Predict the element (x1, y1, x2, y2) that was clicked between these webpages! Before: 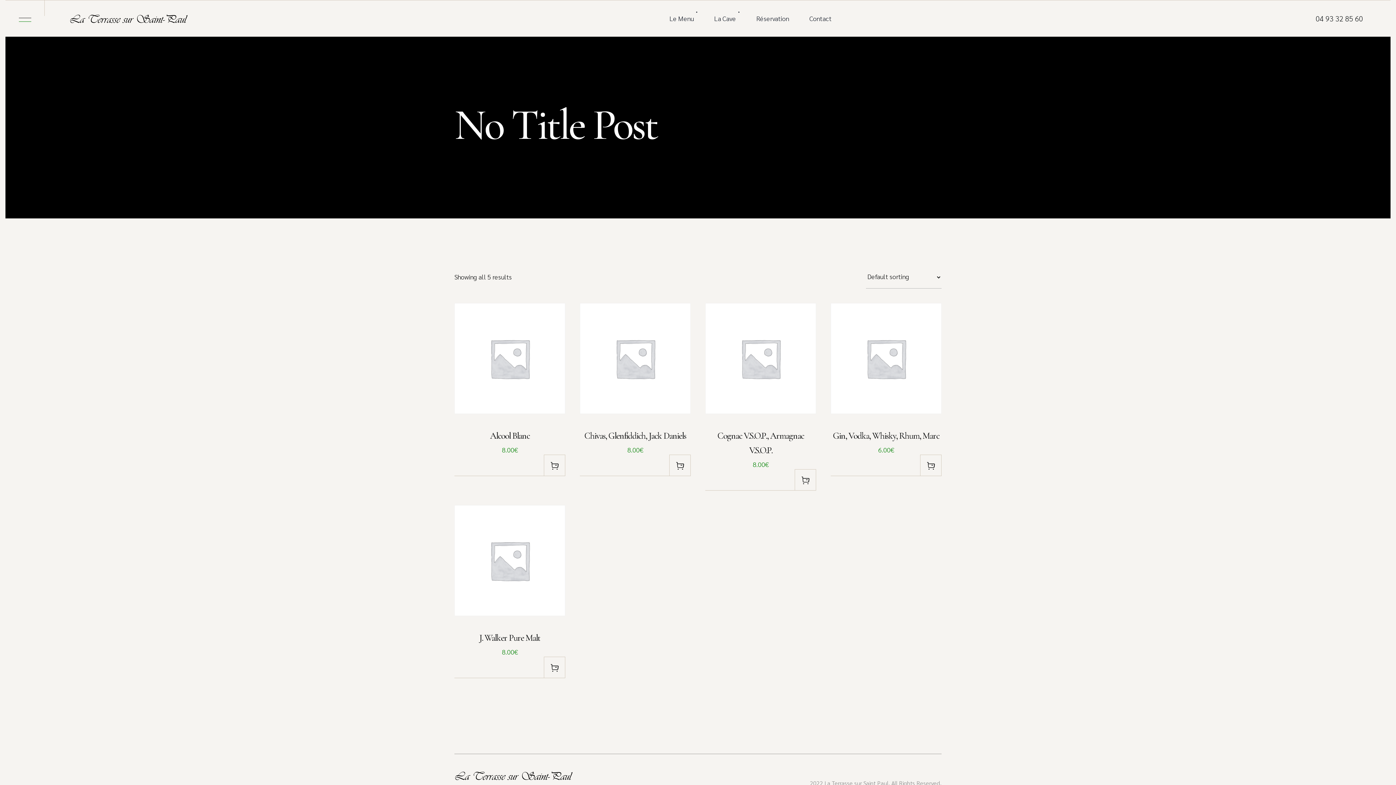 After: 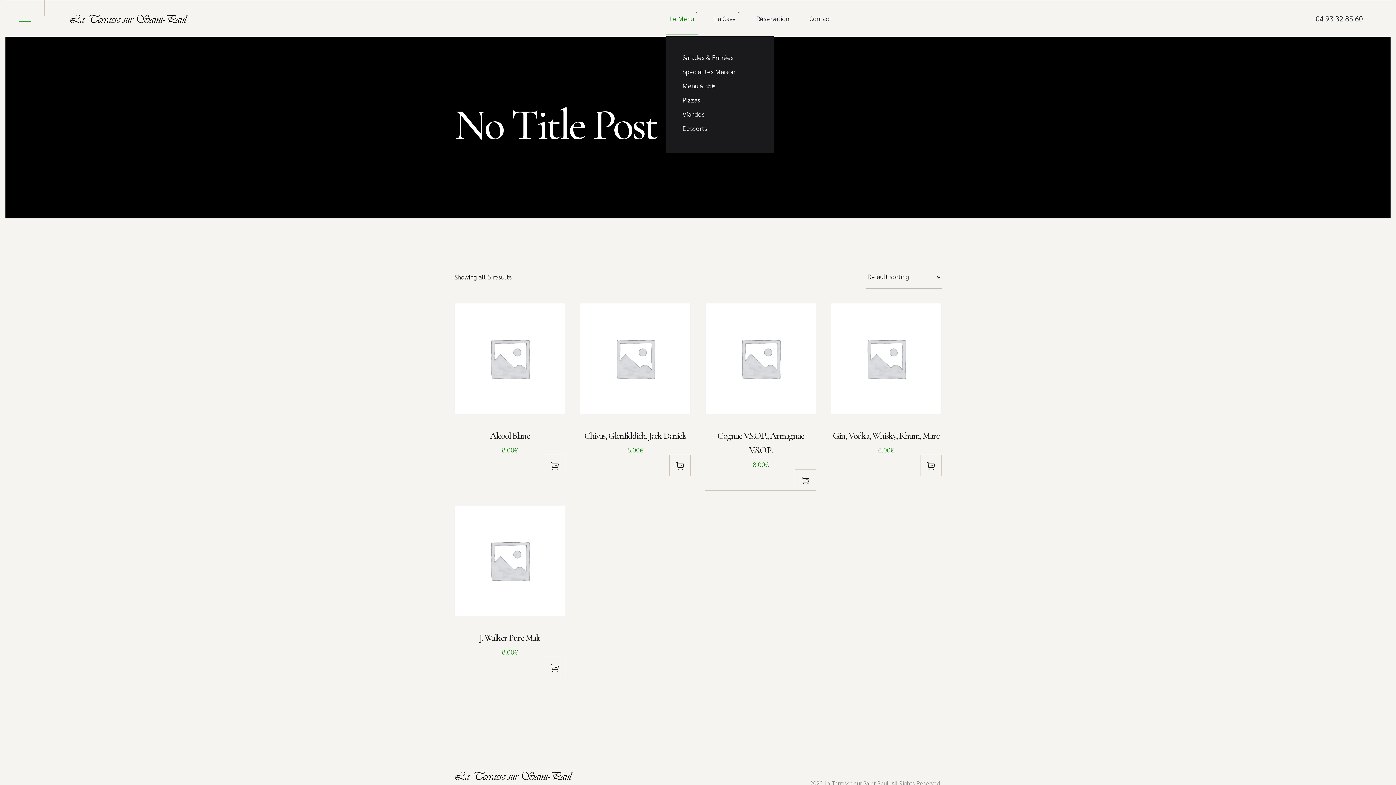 Action: bbox: (669, 12, 694, 24) label: Le Menu